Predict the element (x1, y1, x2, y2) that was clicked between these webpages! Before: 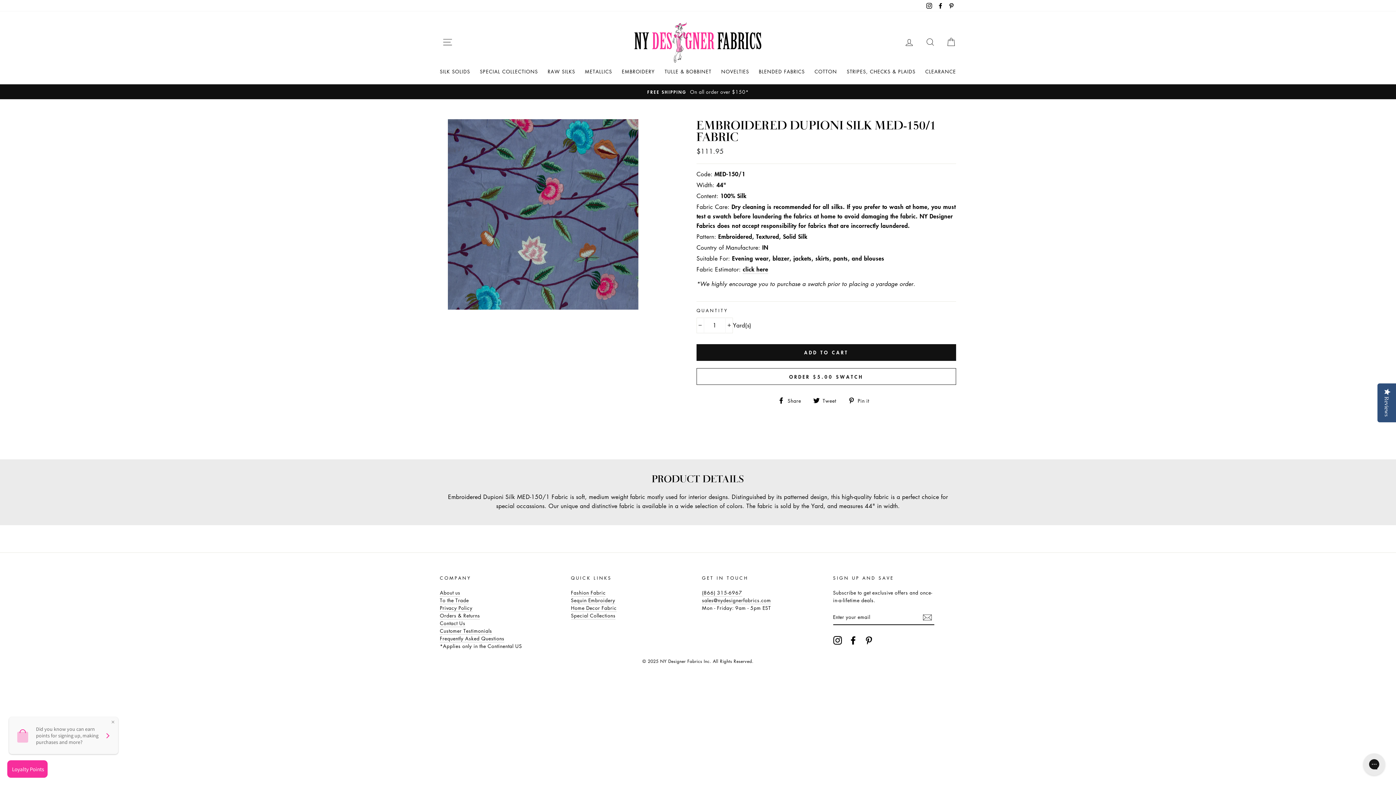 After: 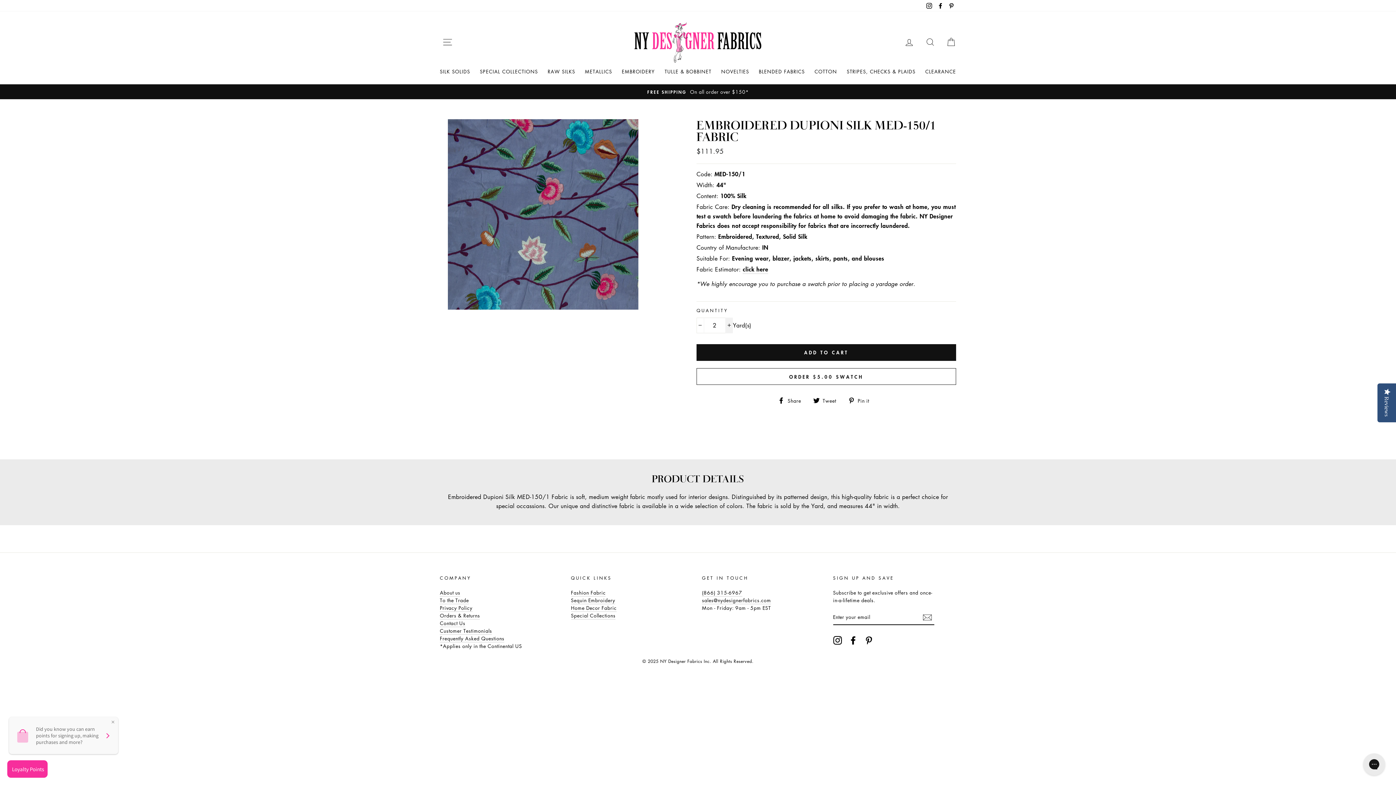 Action: bbox: (725, 317, 733, 333) label: Increase item quantity by one